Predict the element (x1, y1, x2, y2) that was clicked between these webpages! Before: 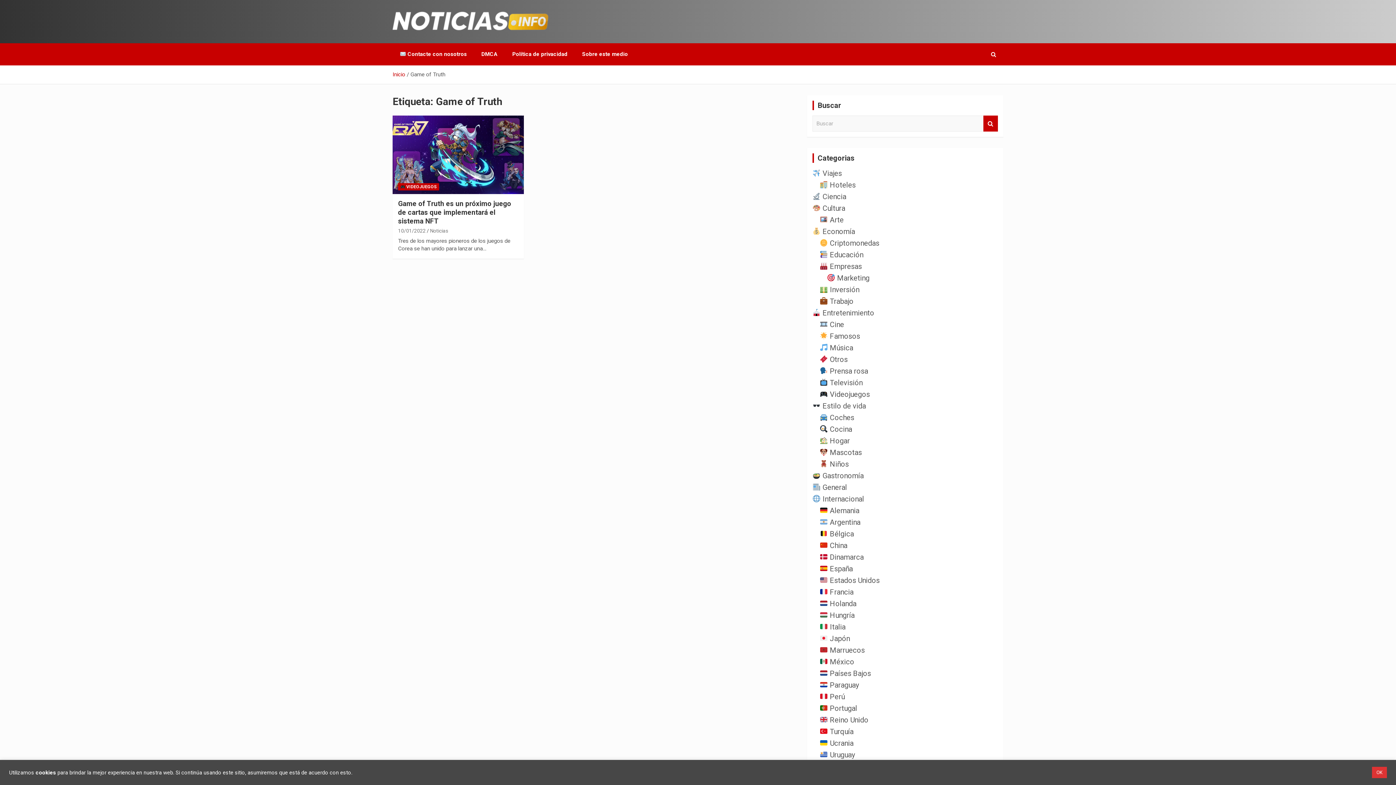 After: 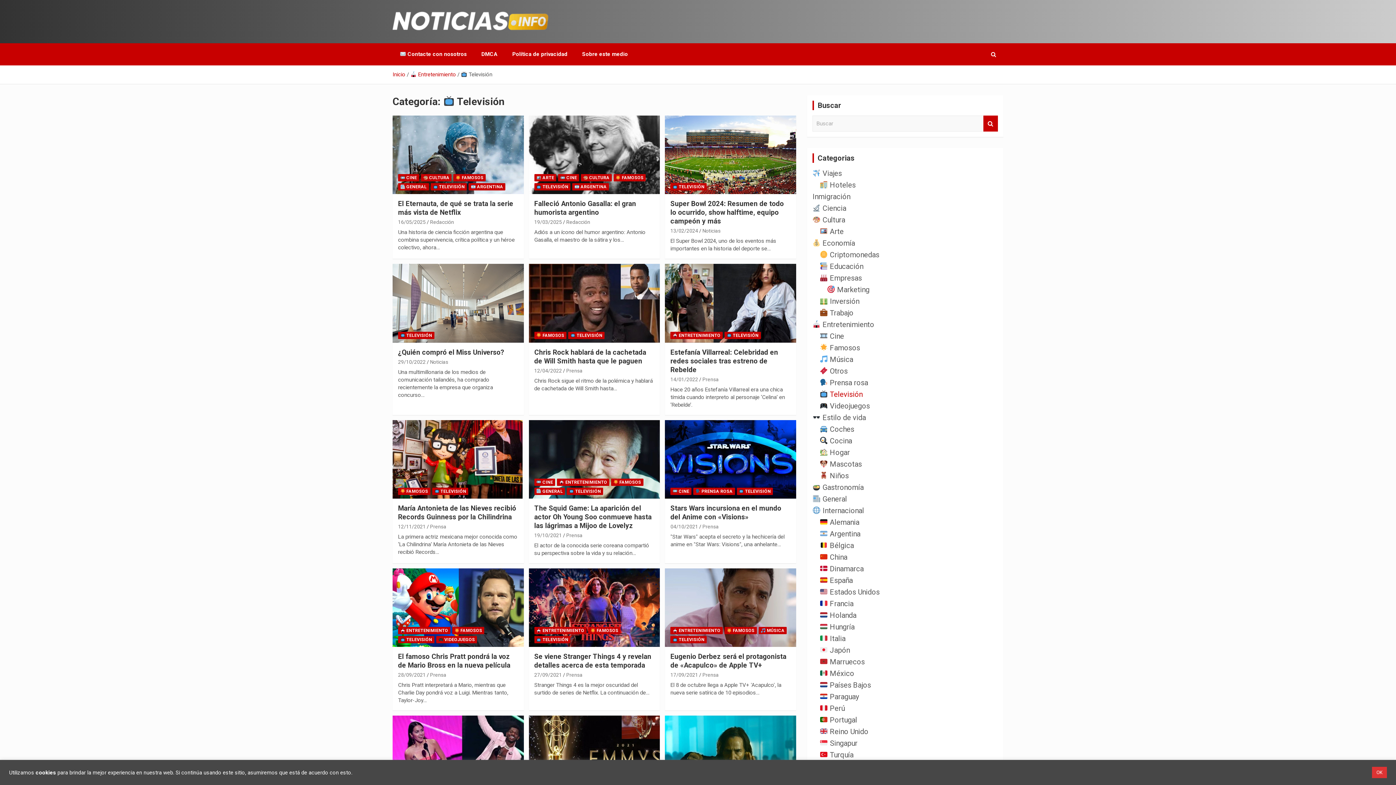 Action: label:  Televisión bbox: (820, 378, 862, 387)